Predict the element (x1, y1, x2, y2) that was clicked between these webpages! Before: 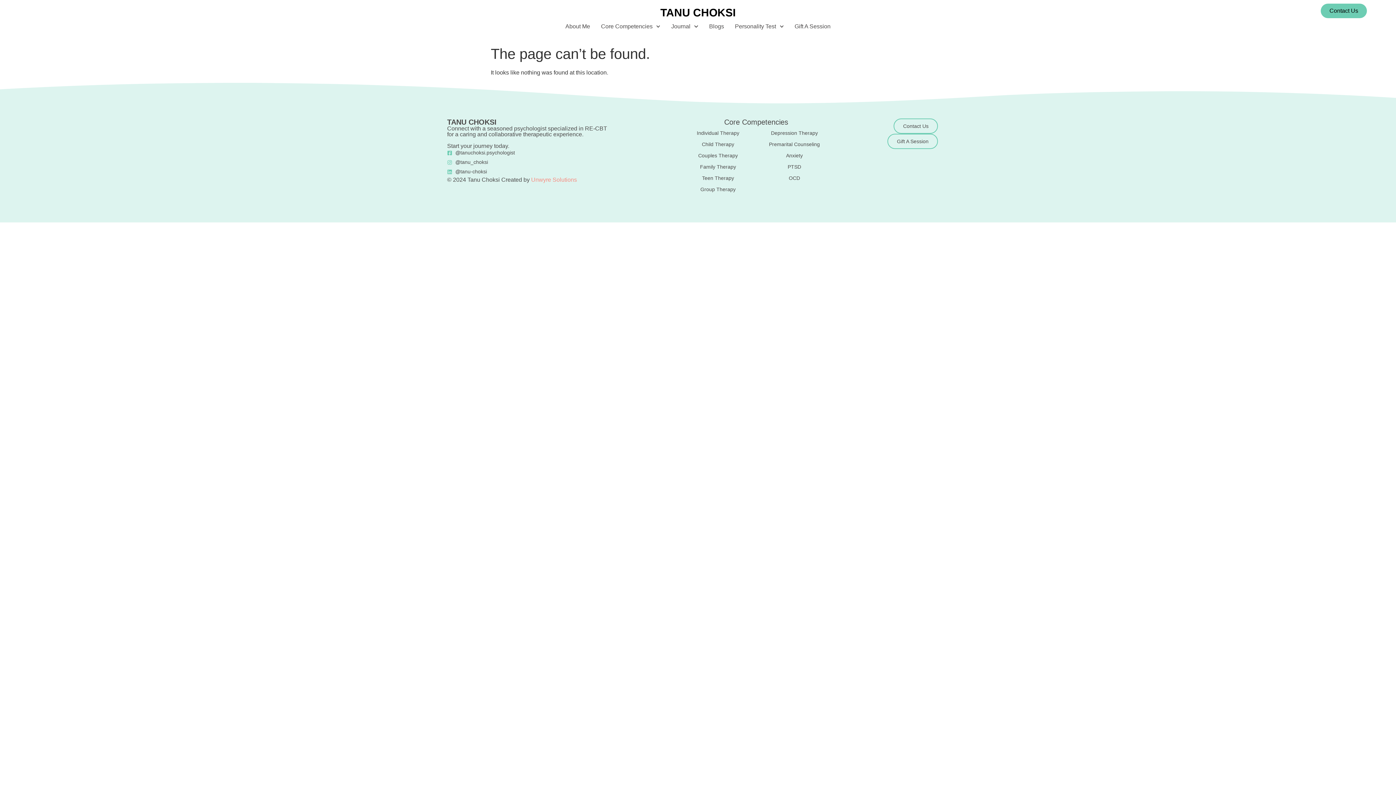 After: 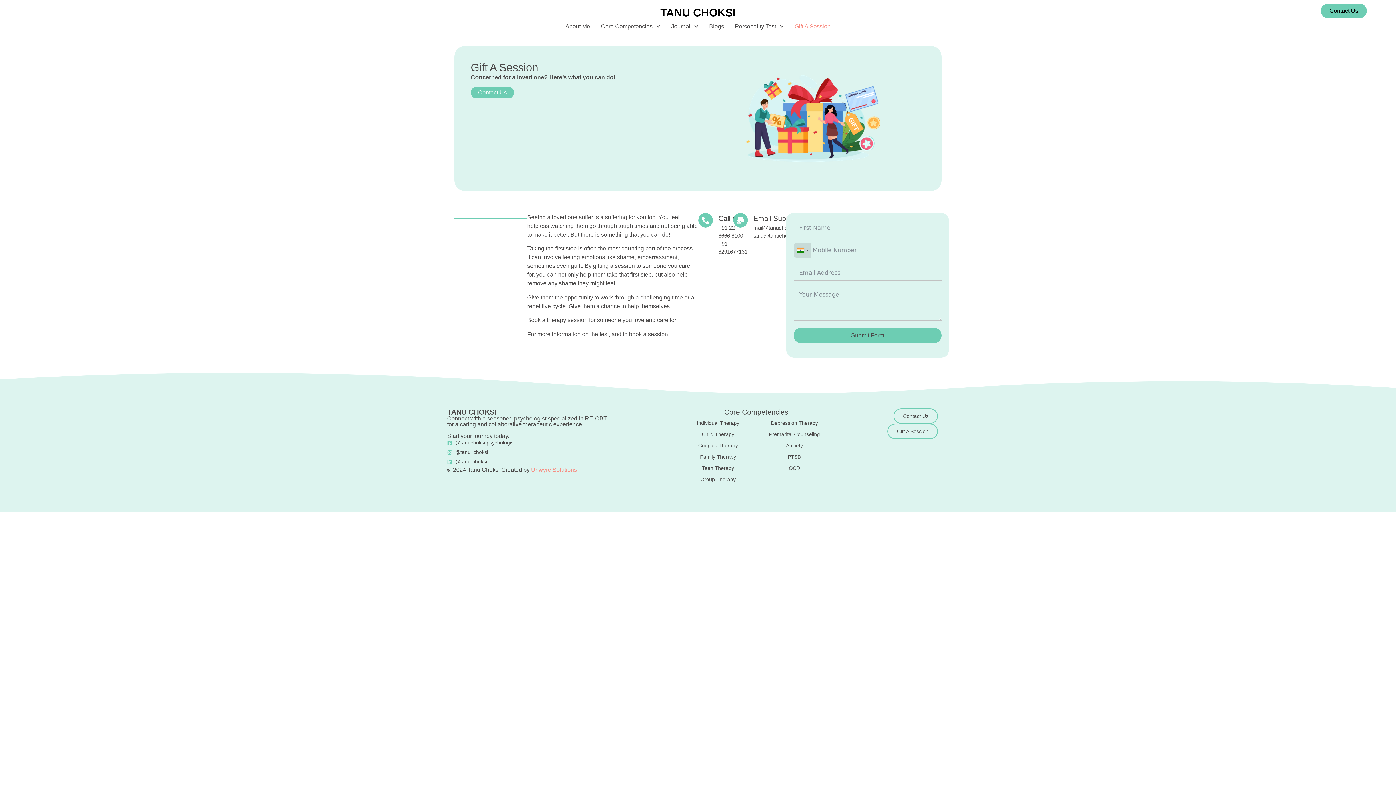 Action: bbox: (789, 18, 836, 34) label: Gift A Session